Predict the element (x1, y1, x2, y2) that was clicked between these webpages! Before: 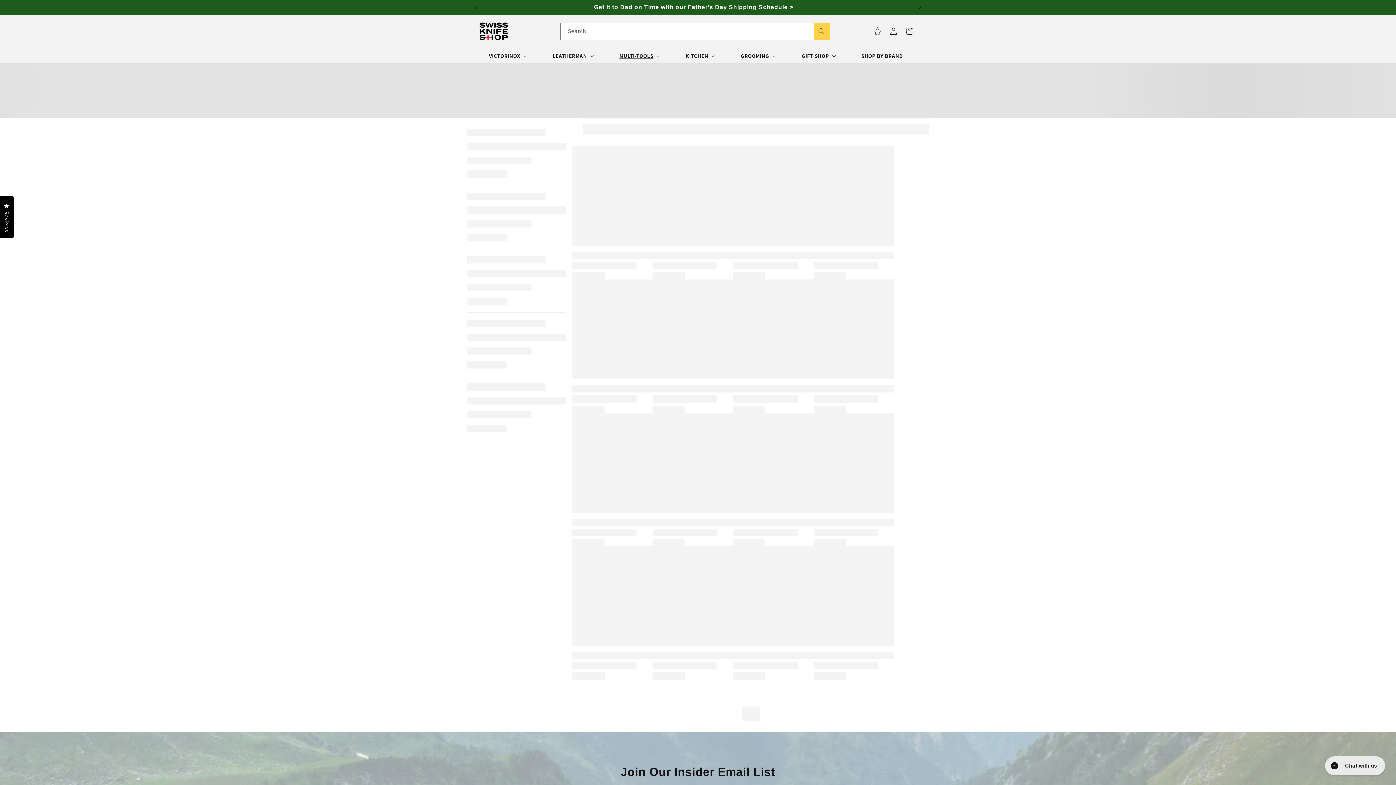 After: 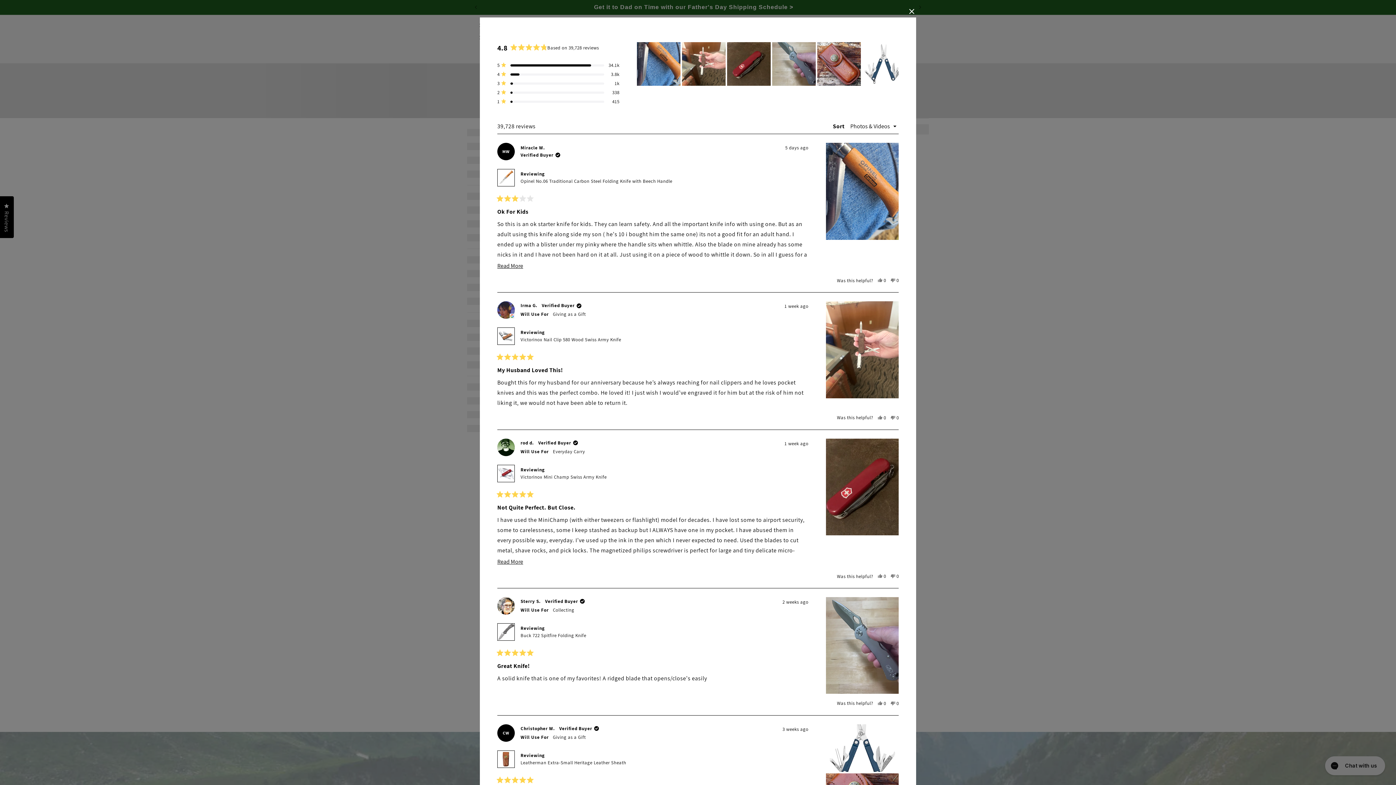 Action: bbox: (0, 196, 13, 238) label: Reviews
Click to open the reviews dialog